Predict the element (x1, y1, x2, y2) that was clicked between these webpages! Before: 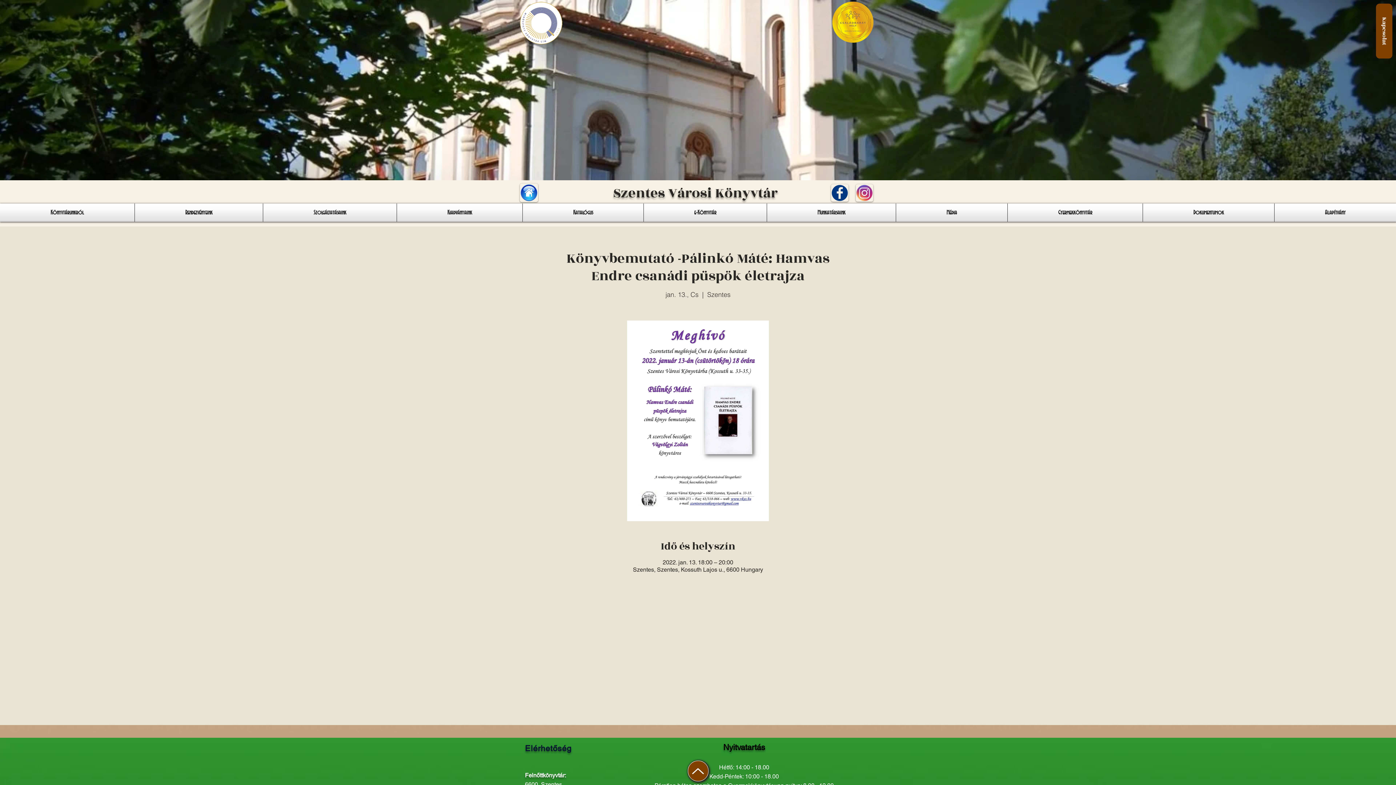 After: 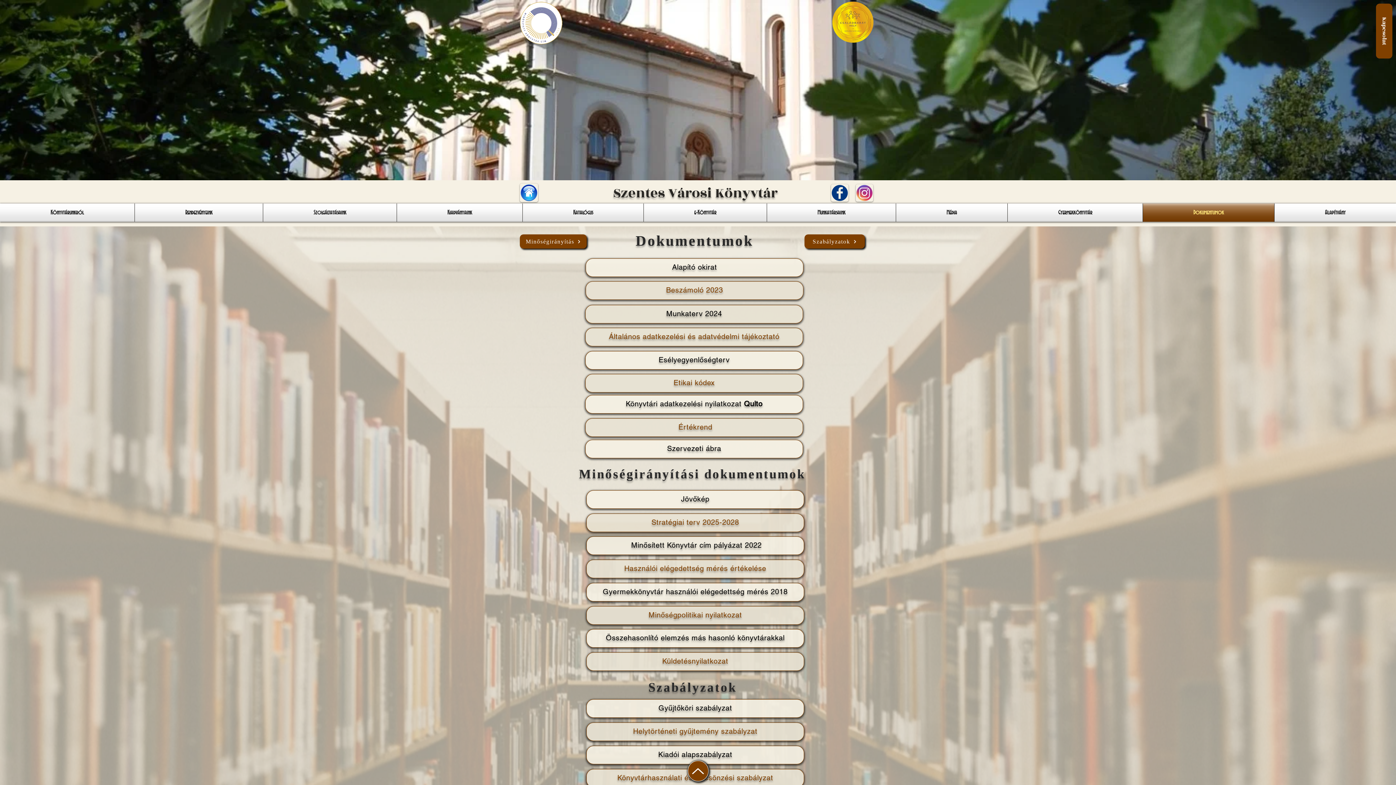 Action: label: Dokumentumok bbox: (1143, 203, 1274, 221)